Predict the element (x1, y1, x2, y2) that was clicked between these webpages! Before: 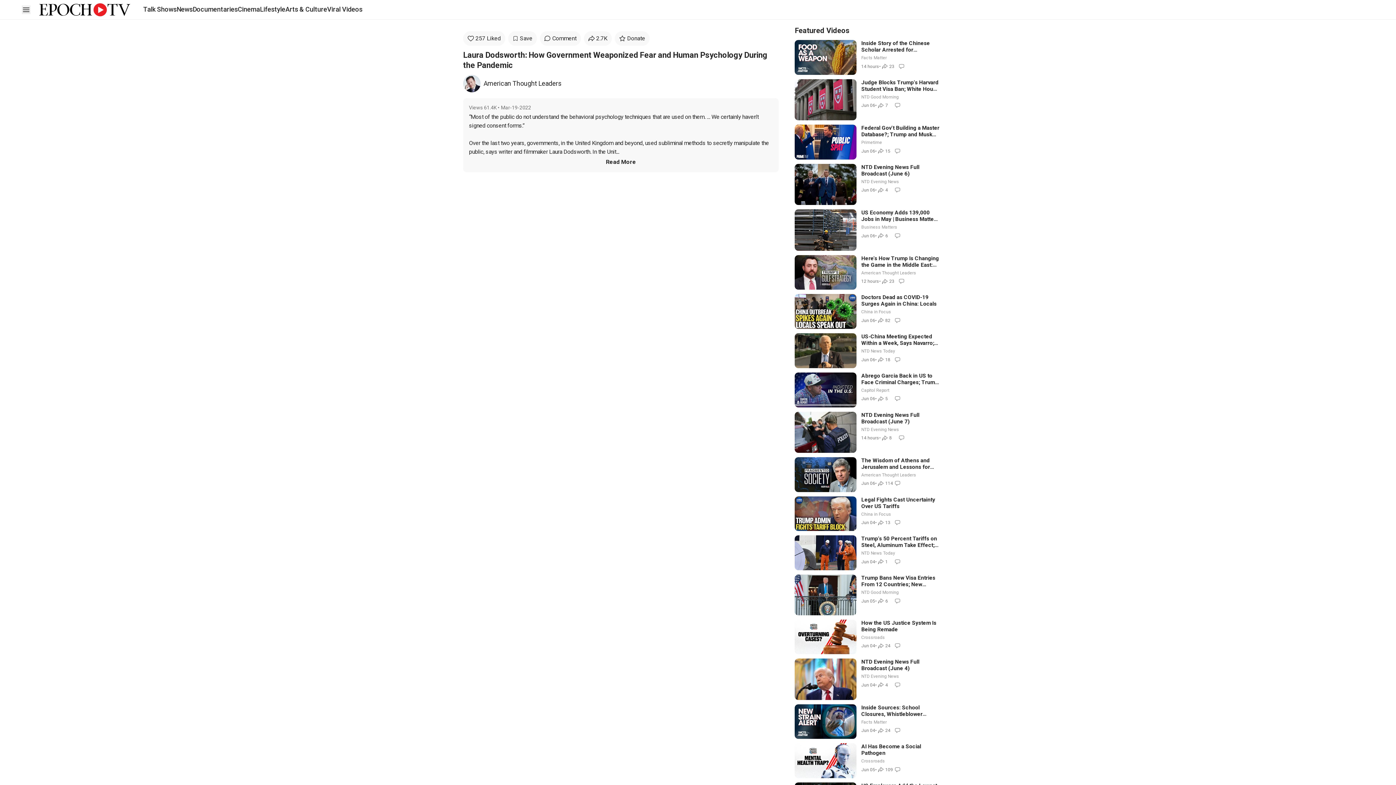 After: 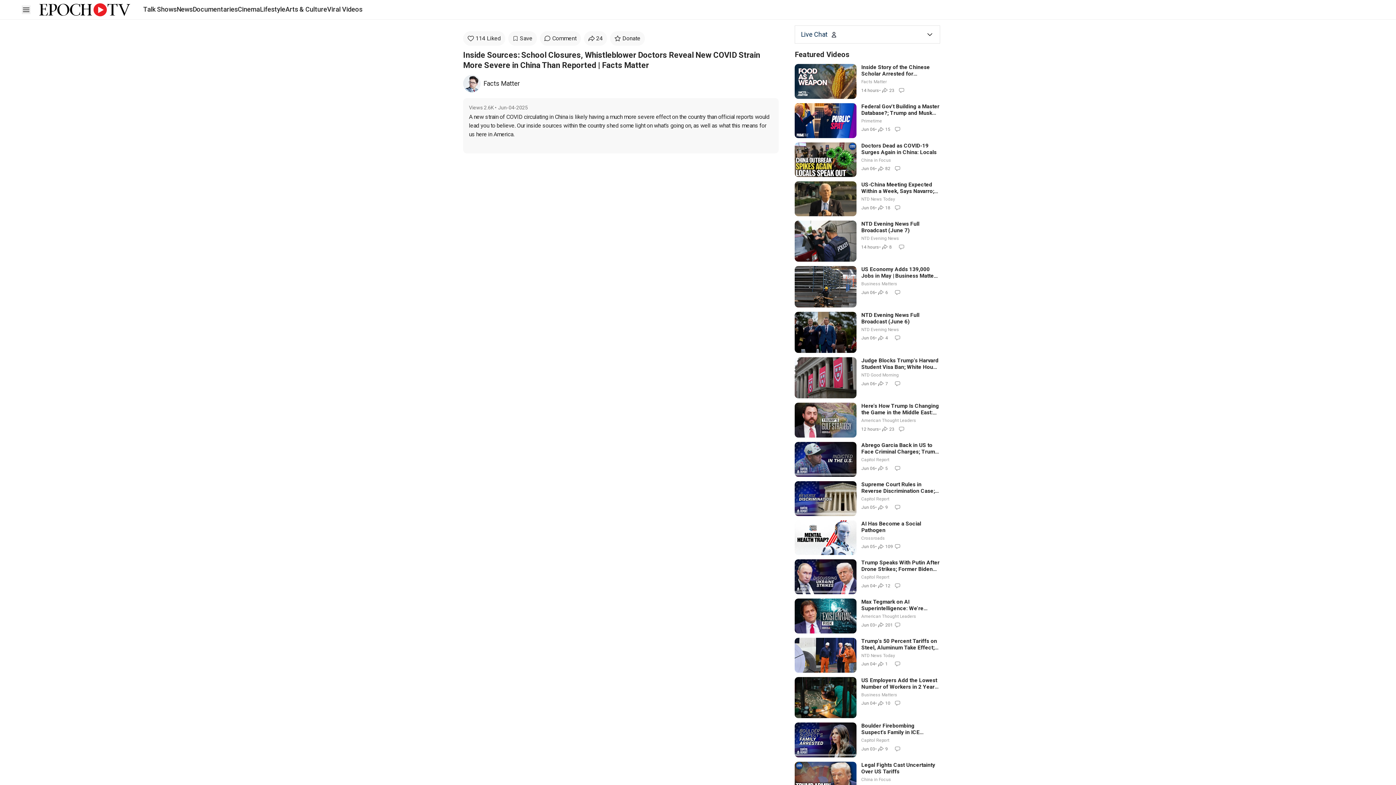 Action: bbox: (876, 726, 895, 735)